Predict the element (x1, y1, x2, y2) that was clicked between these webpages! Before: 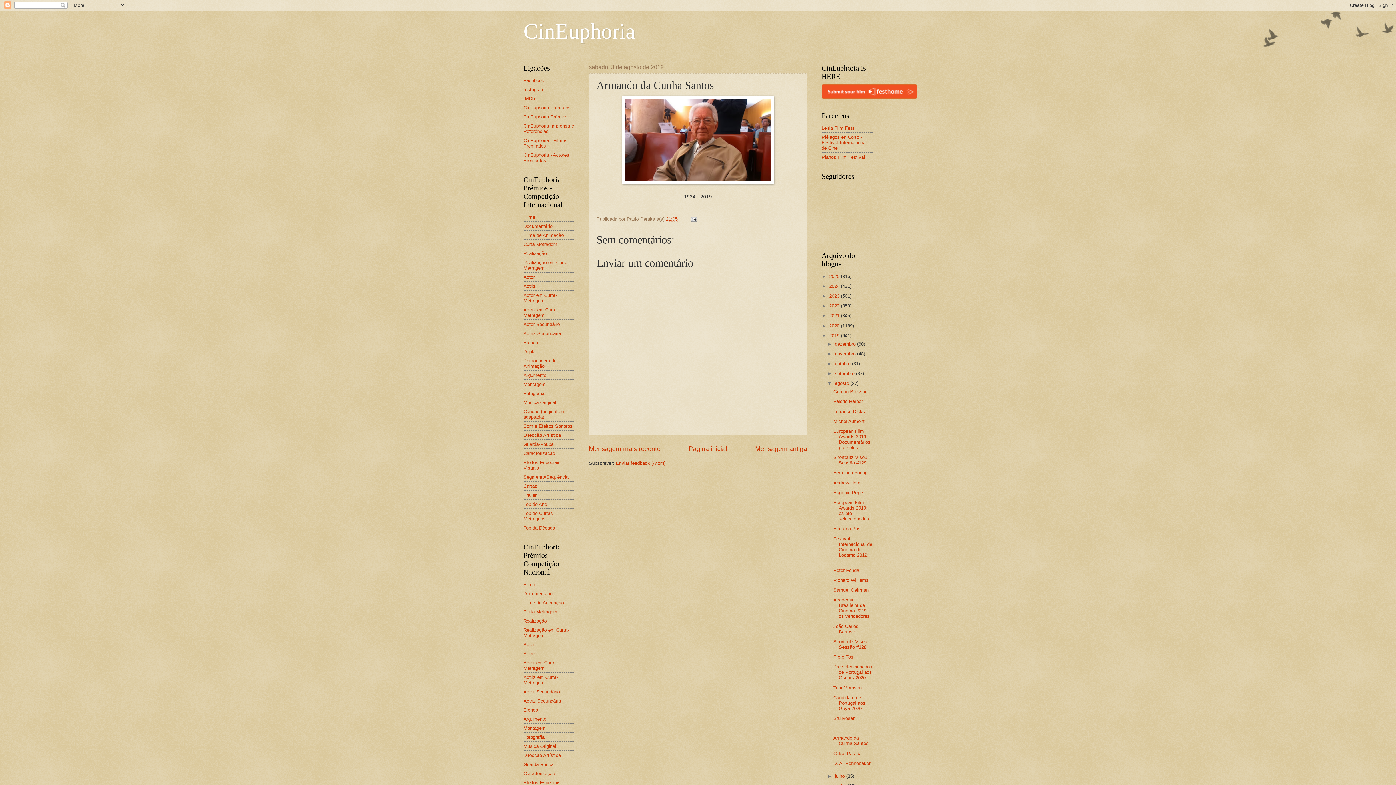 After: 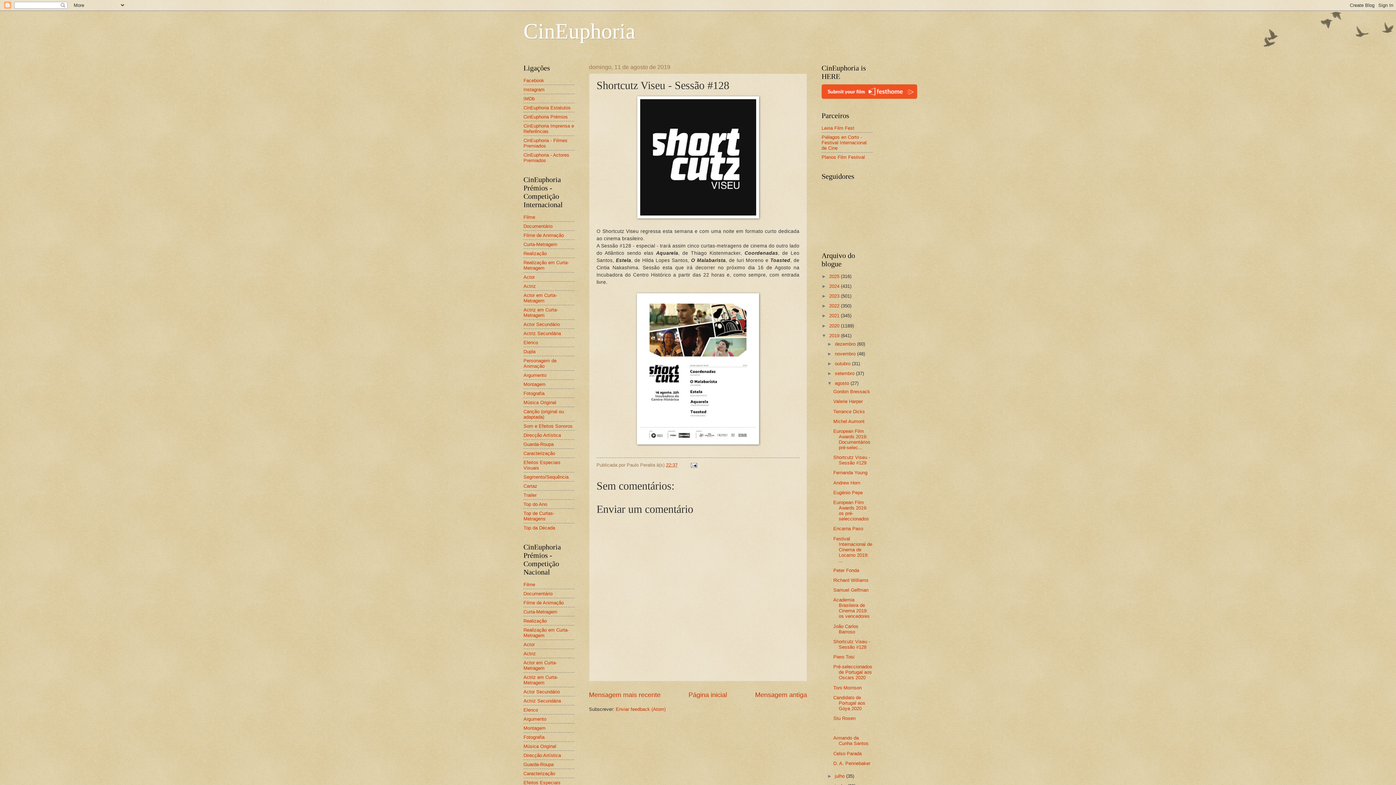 Action: bbox: (833, 639, 870, 650) label: Shortcutz Viseu - Sessão #128